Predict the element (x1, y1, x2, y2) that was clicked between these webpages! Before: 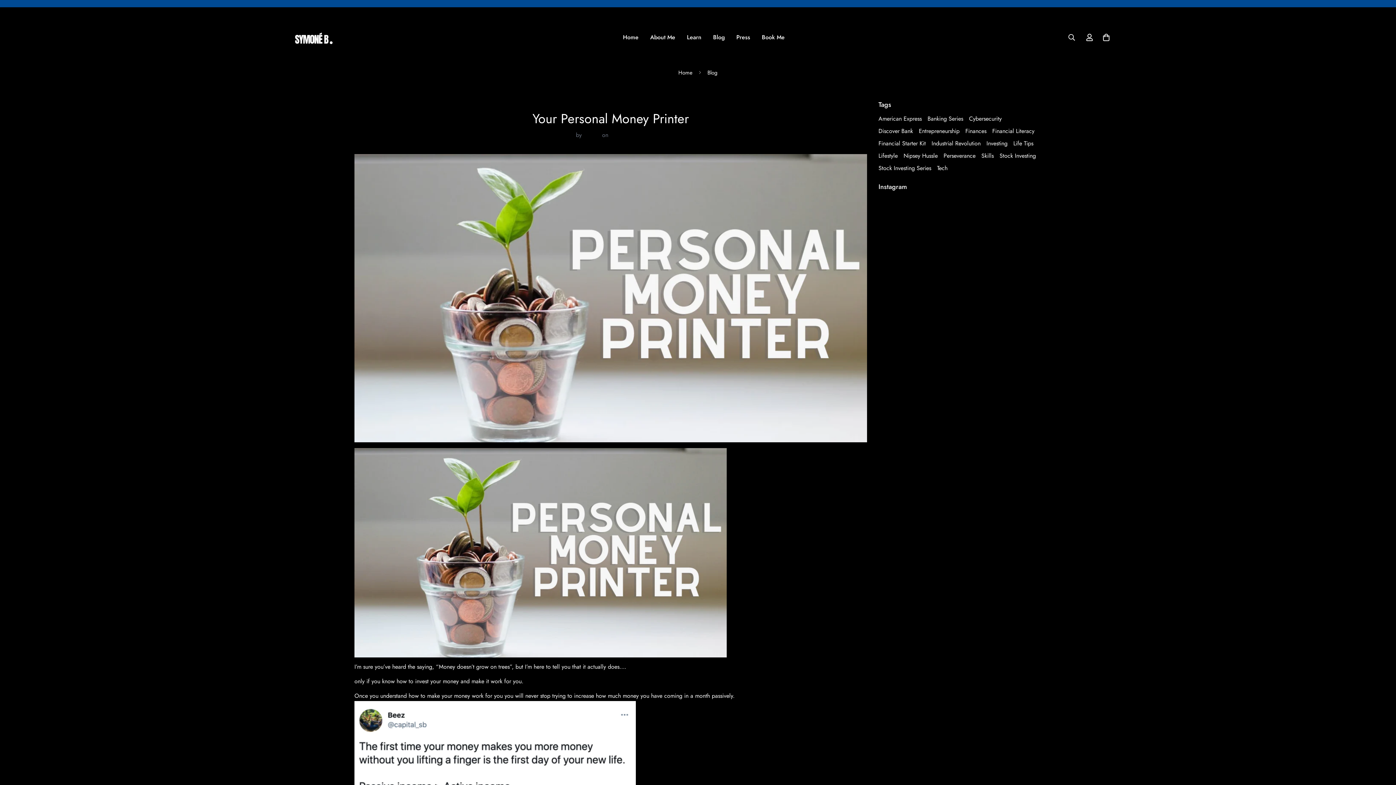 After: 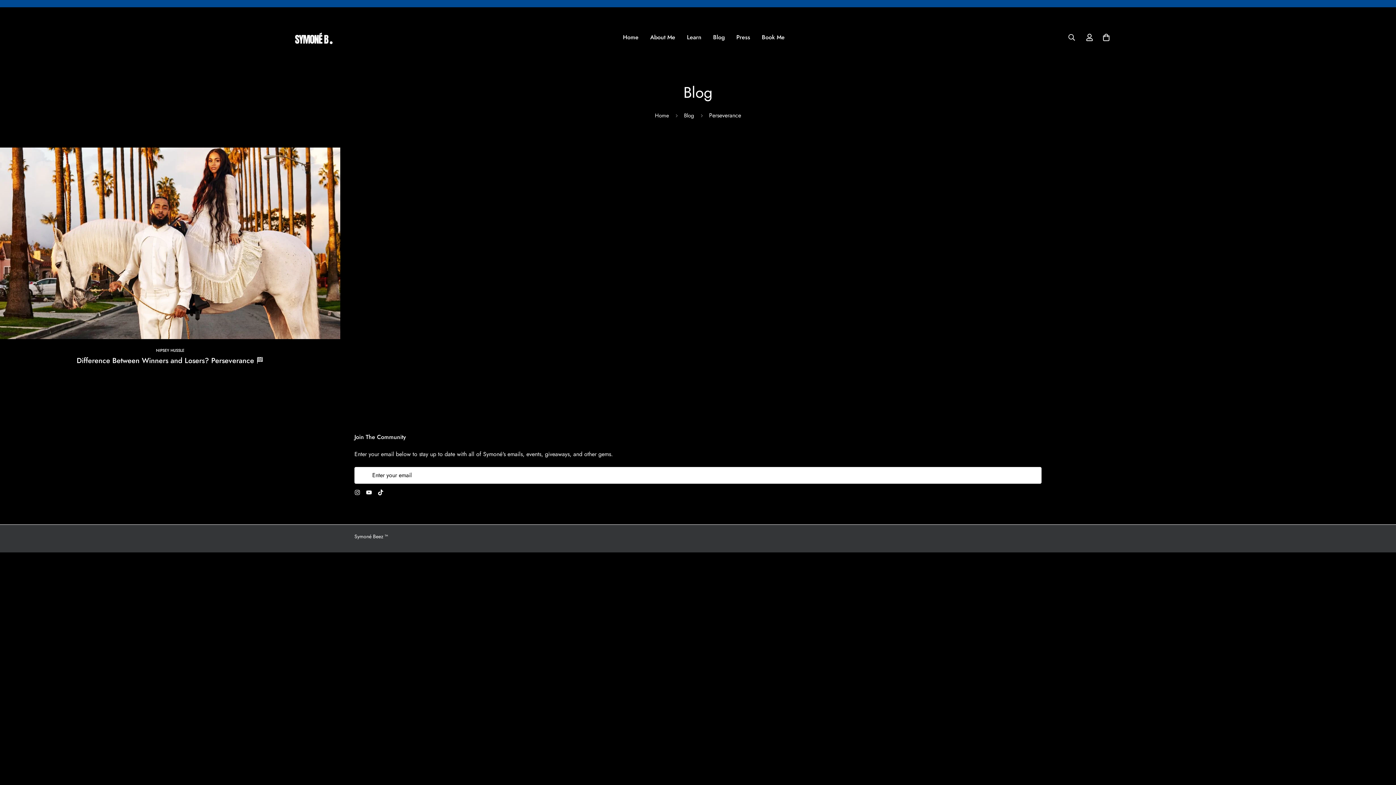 Action: bbox: (943, 151, 975, 160) label: Perseverance